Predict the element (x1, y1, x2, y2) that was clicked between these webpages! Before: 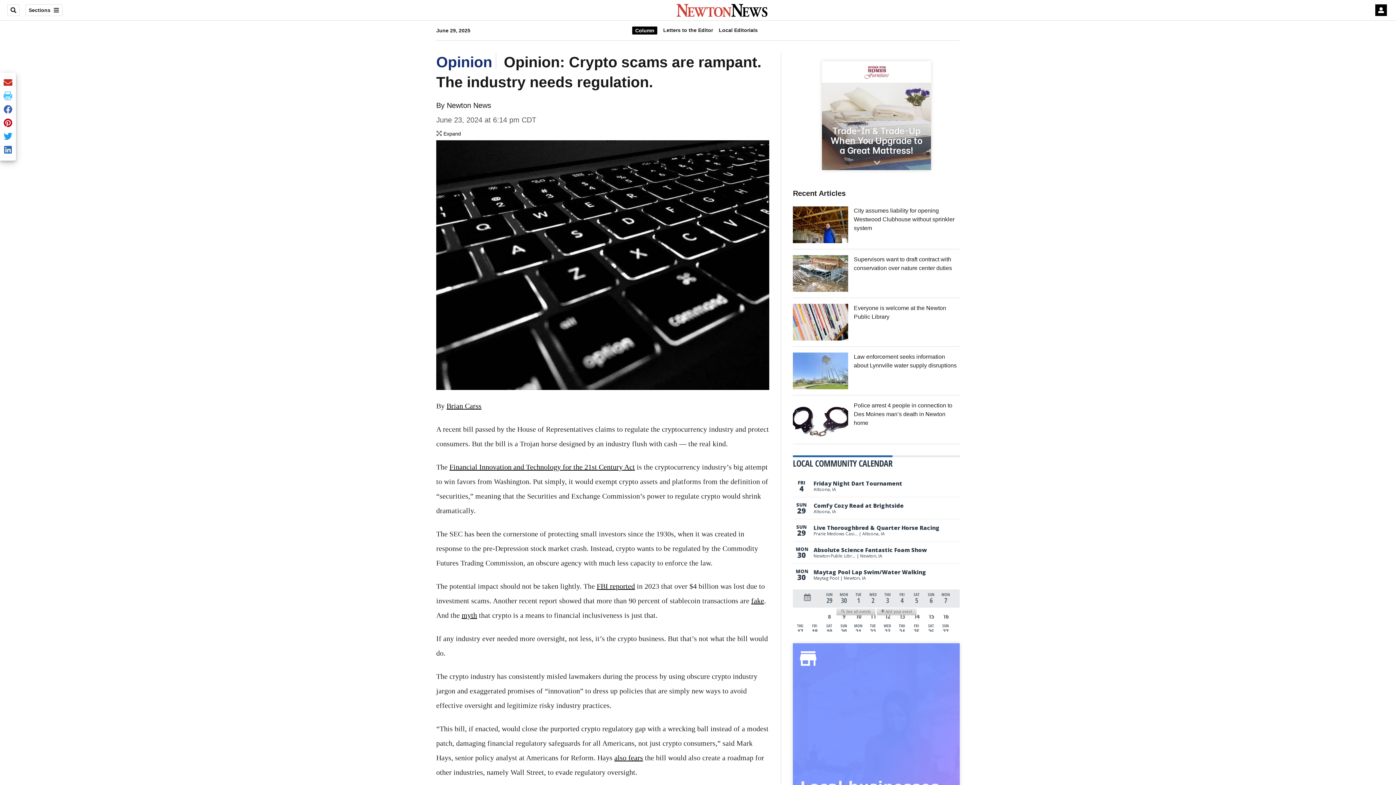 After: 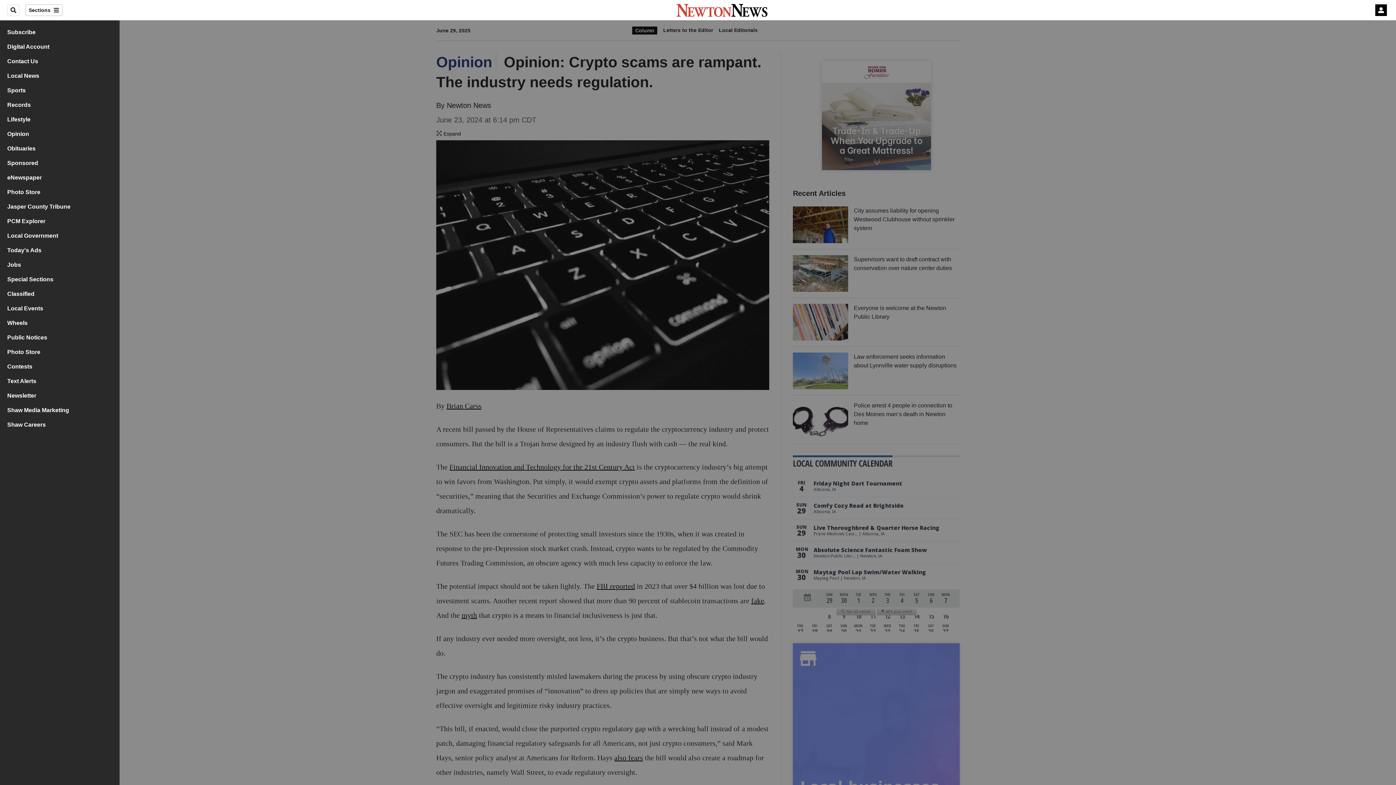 Action: label: Sections bbox: (25, 4, 62, 16)